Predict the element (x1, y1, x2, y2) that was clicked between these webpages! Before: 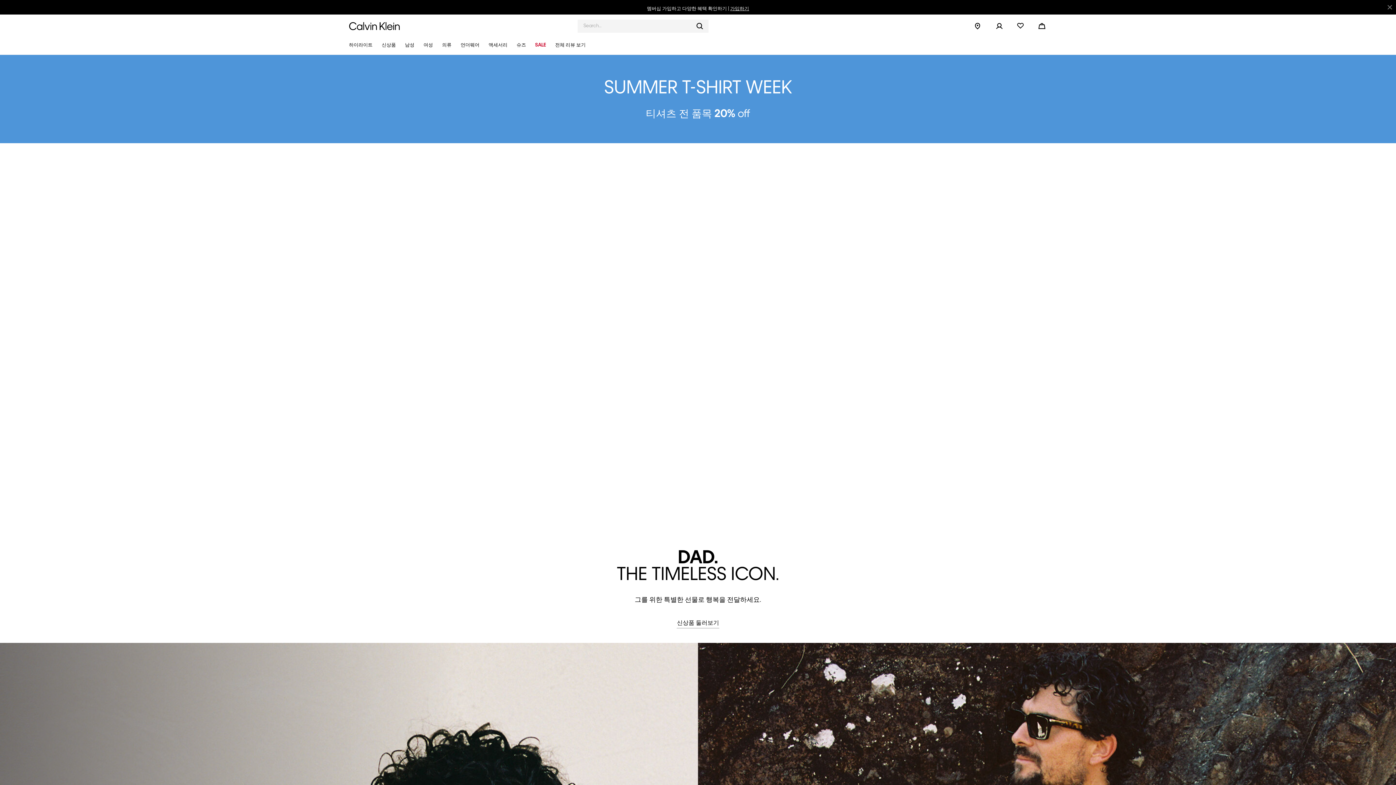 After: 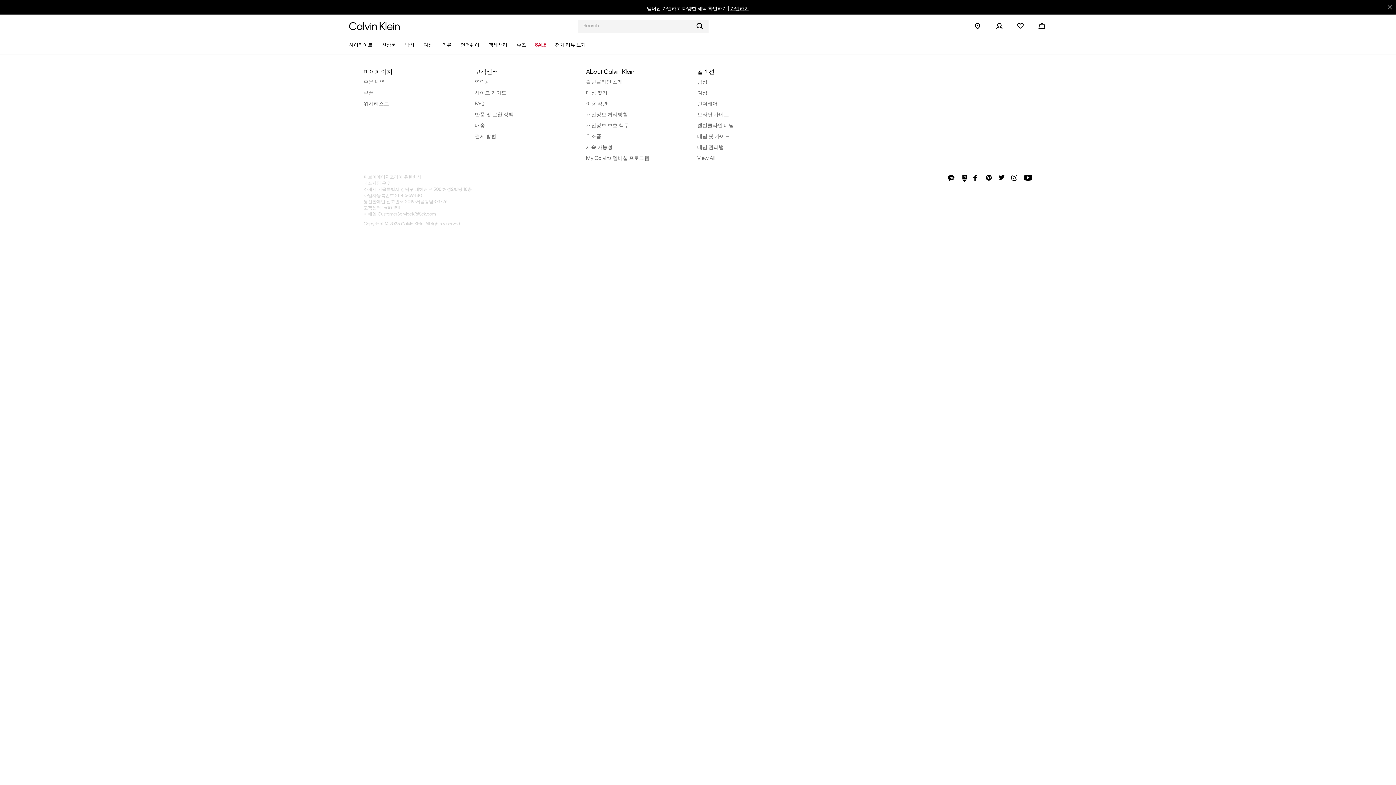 Action: bbox: (555, 42, 585, 47) label: 전체 리뷰 보기